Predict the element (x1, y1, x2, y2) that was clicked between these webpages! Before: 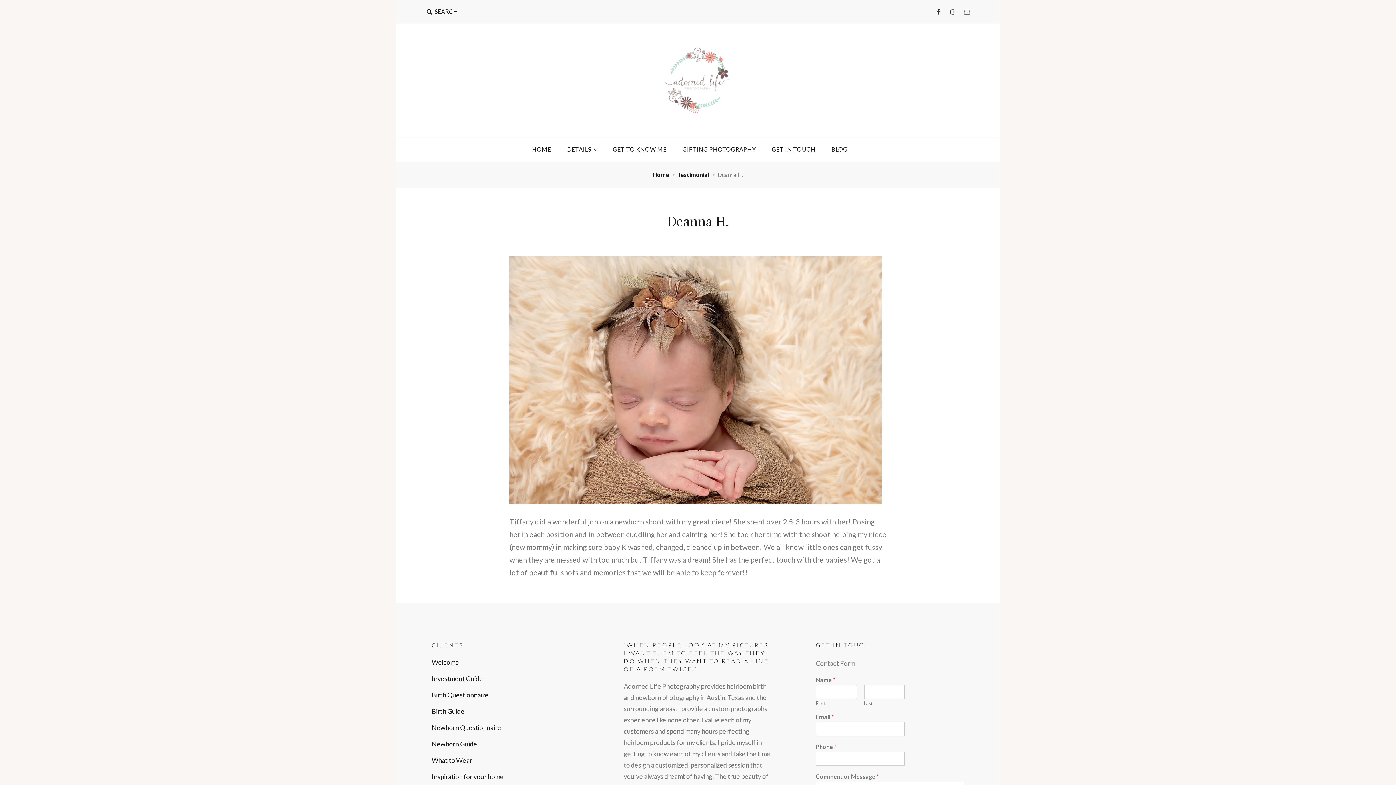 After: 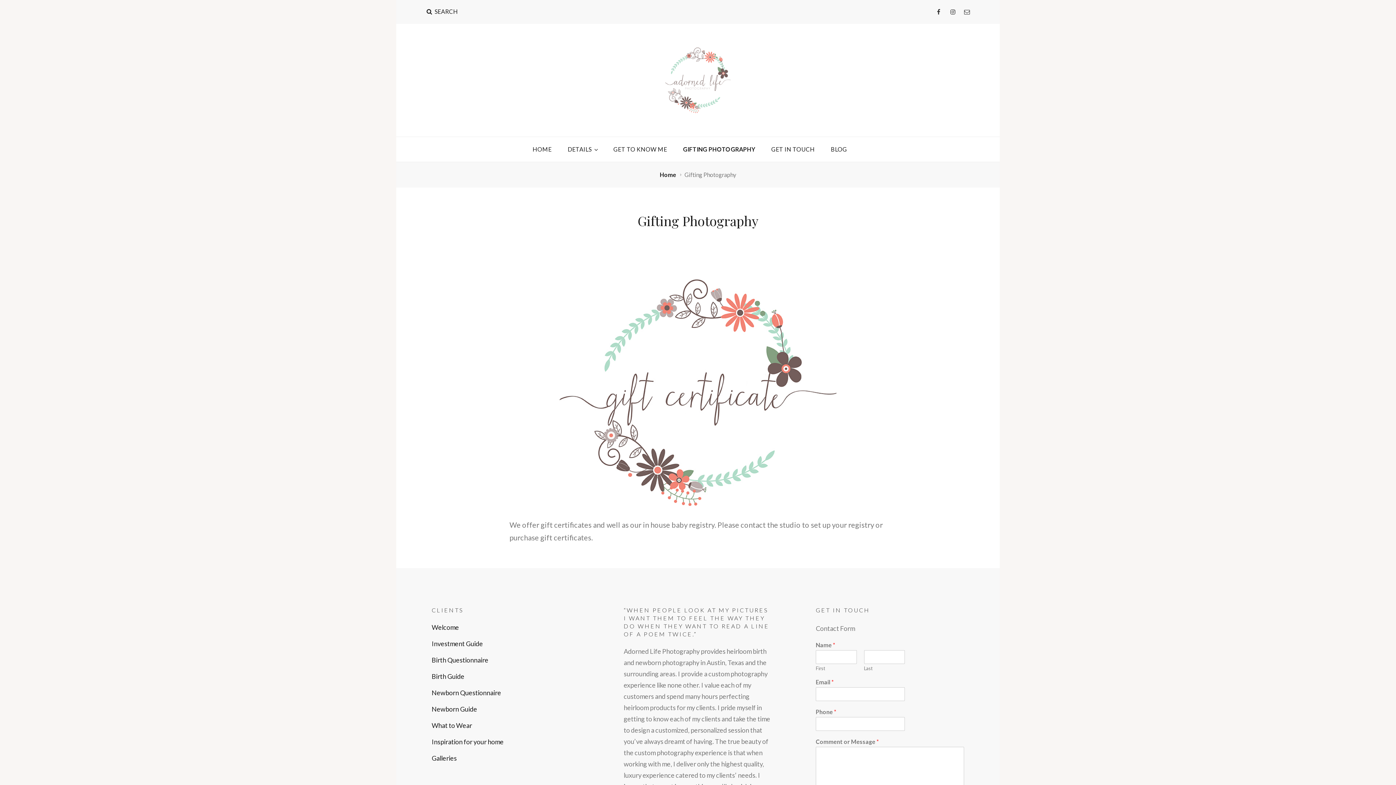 Action: bbox: (675, 137, 763, 161) label: GIFTING PHOTOGRAPHY